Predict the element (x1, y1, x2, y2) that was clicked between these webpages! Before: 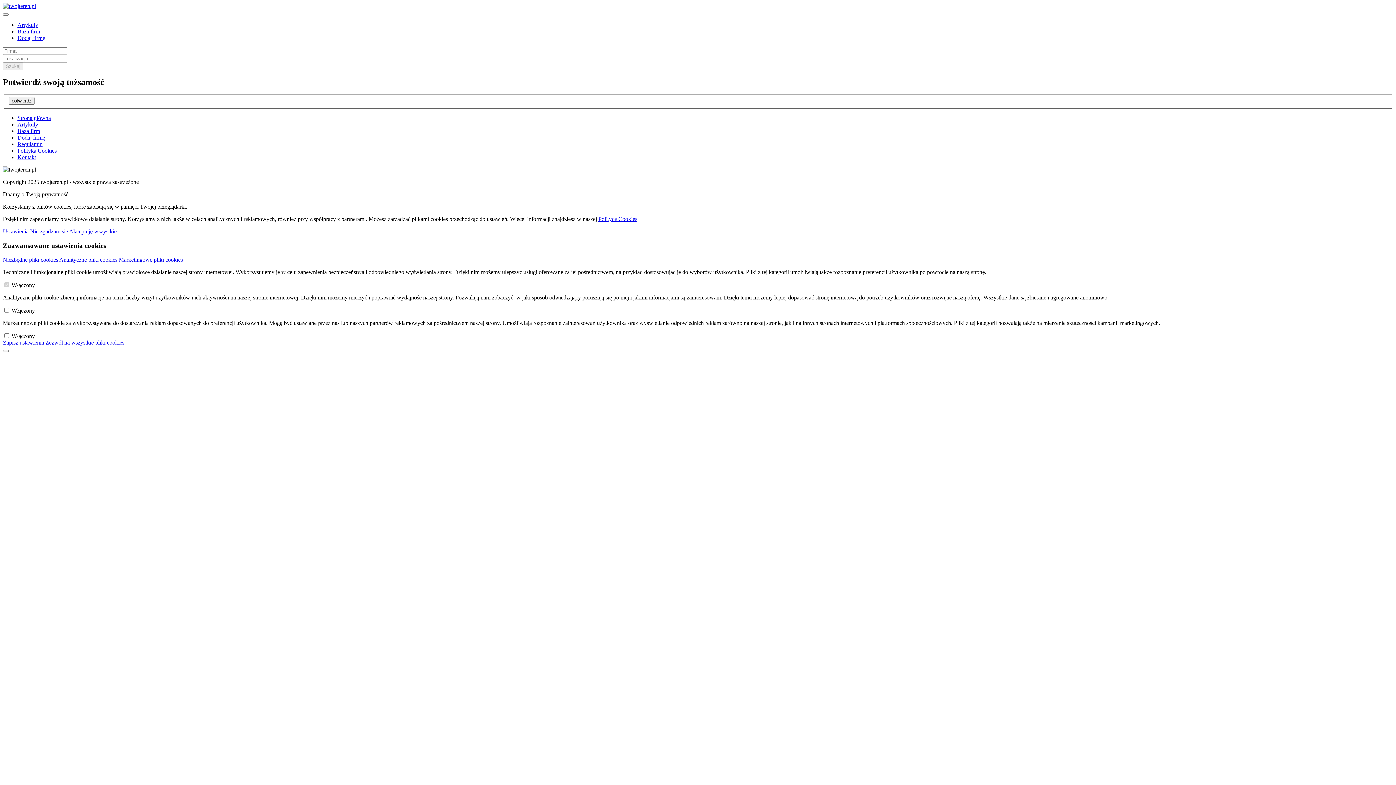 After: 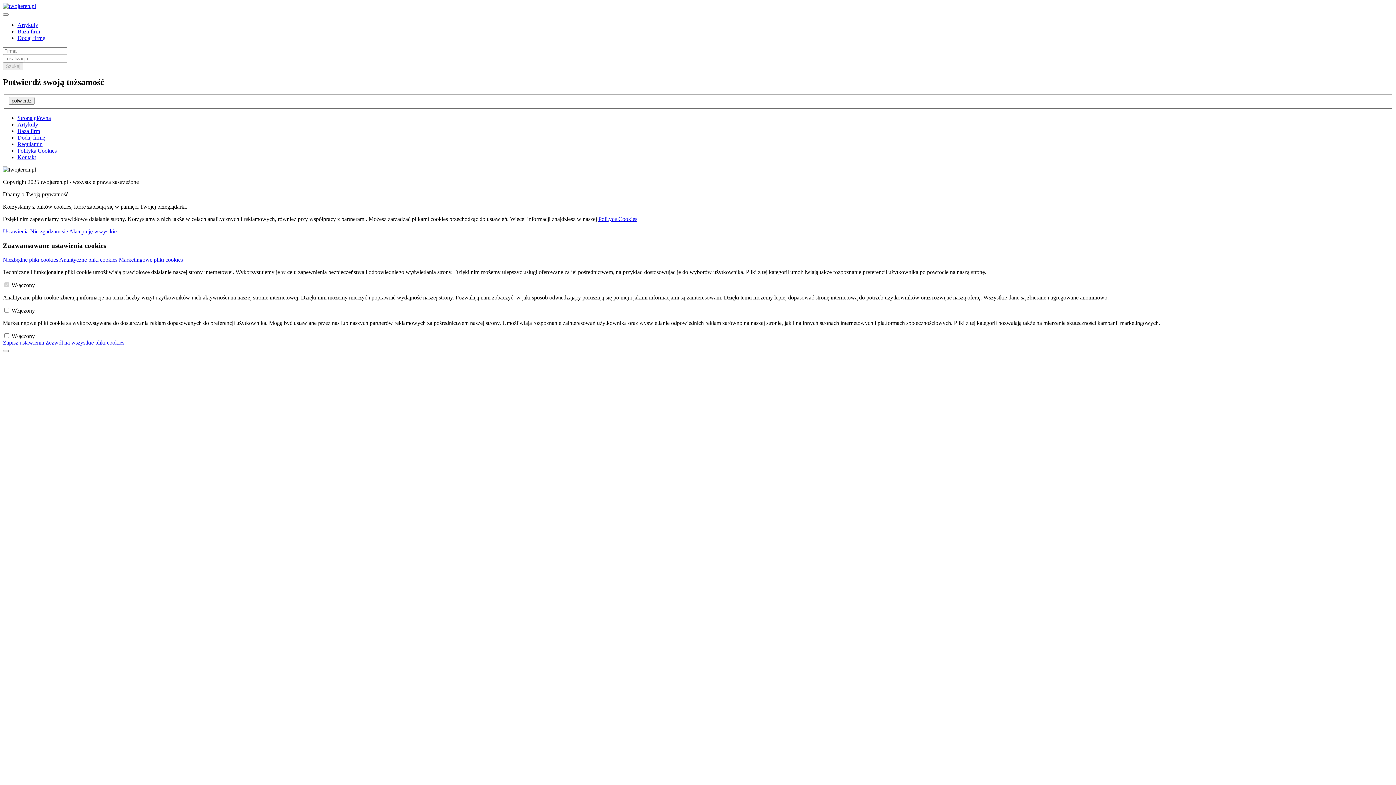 Action: bbox: (17, 115, 50, 121) label: Strona główna